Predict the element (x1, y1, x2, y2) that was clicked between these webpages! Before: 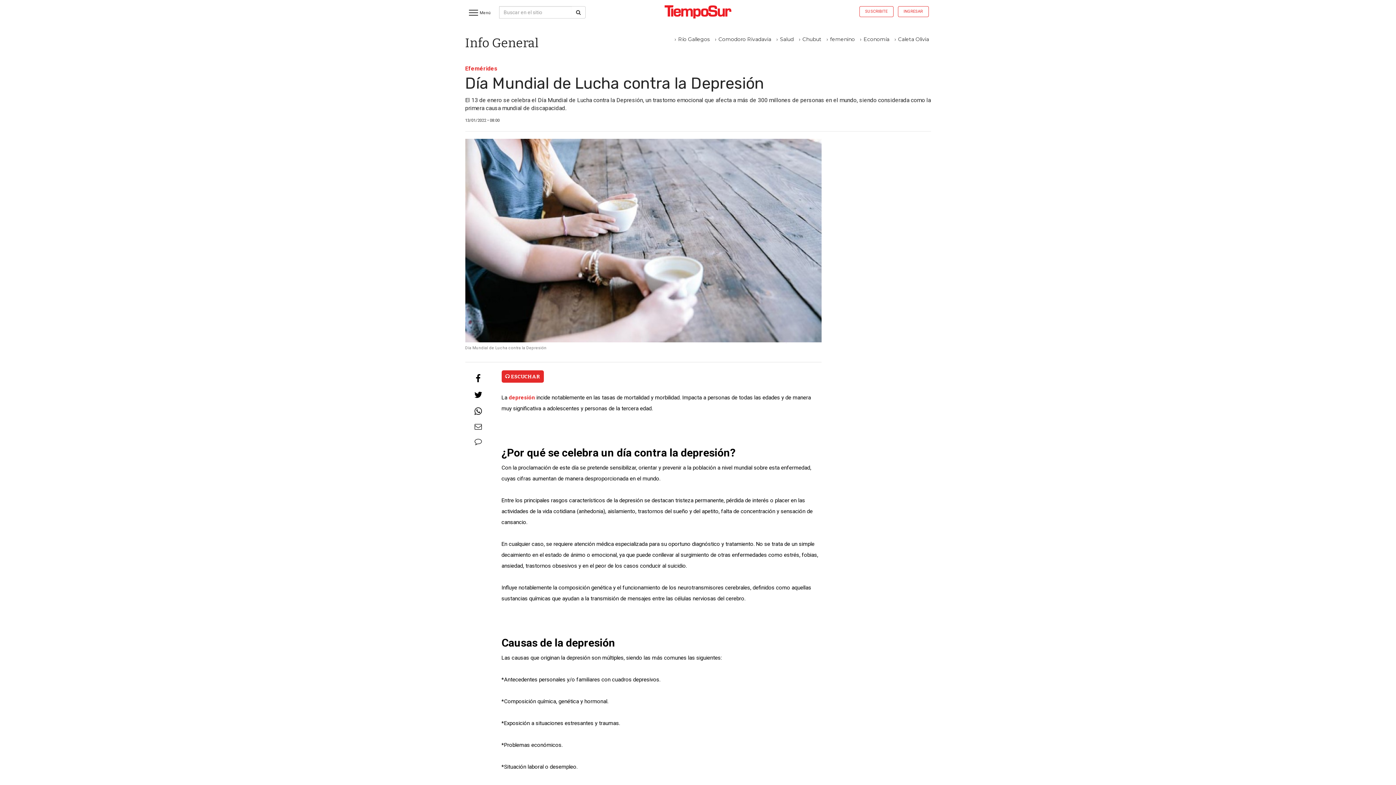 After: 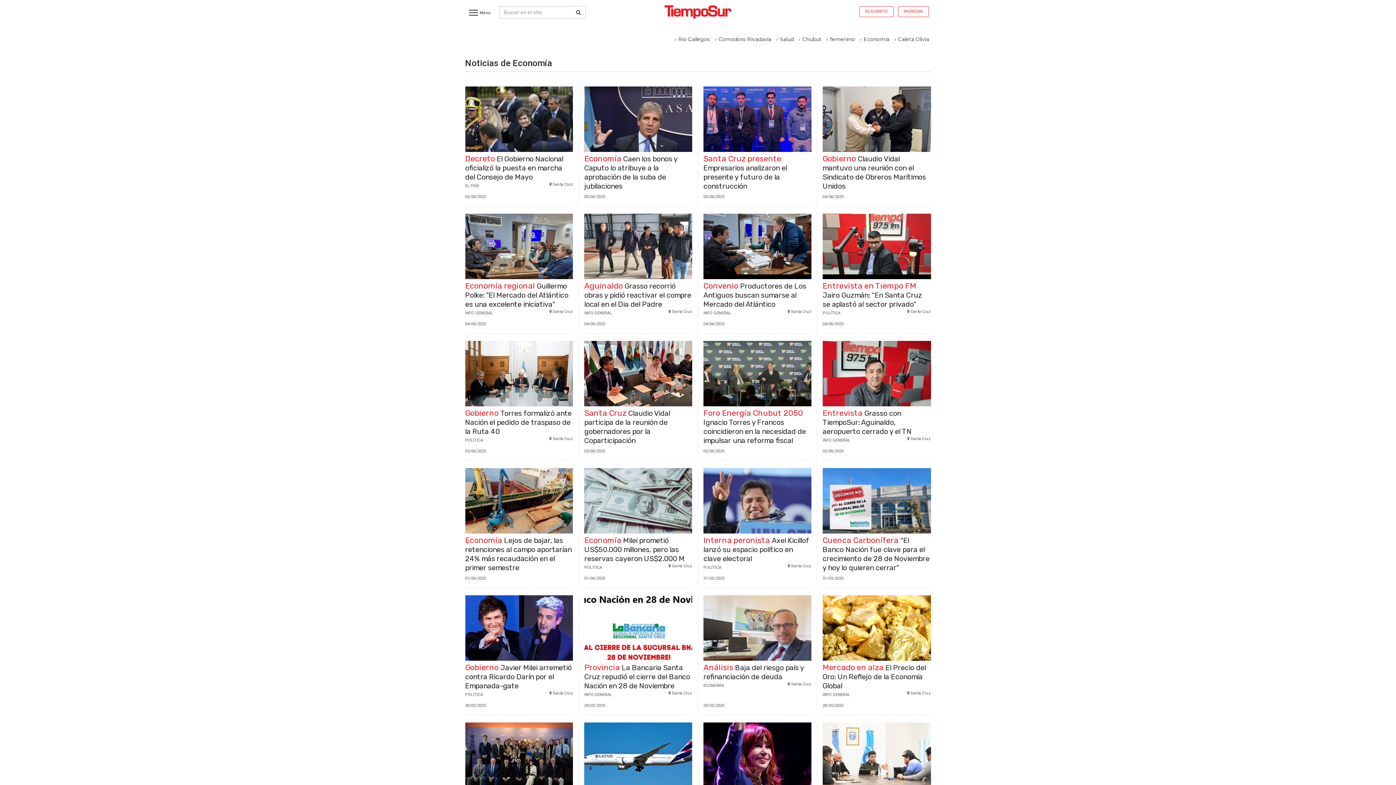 Action: bbox: (863, 36, 889, 42) label: Economía